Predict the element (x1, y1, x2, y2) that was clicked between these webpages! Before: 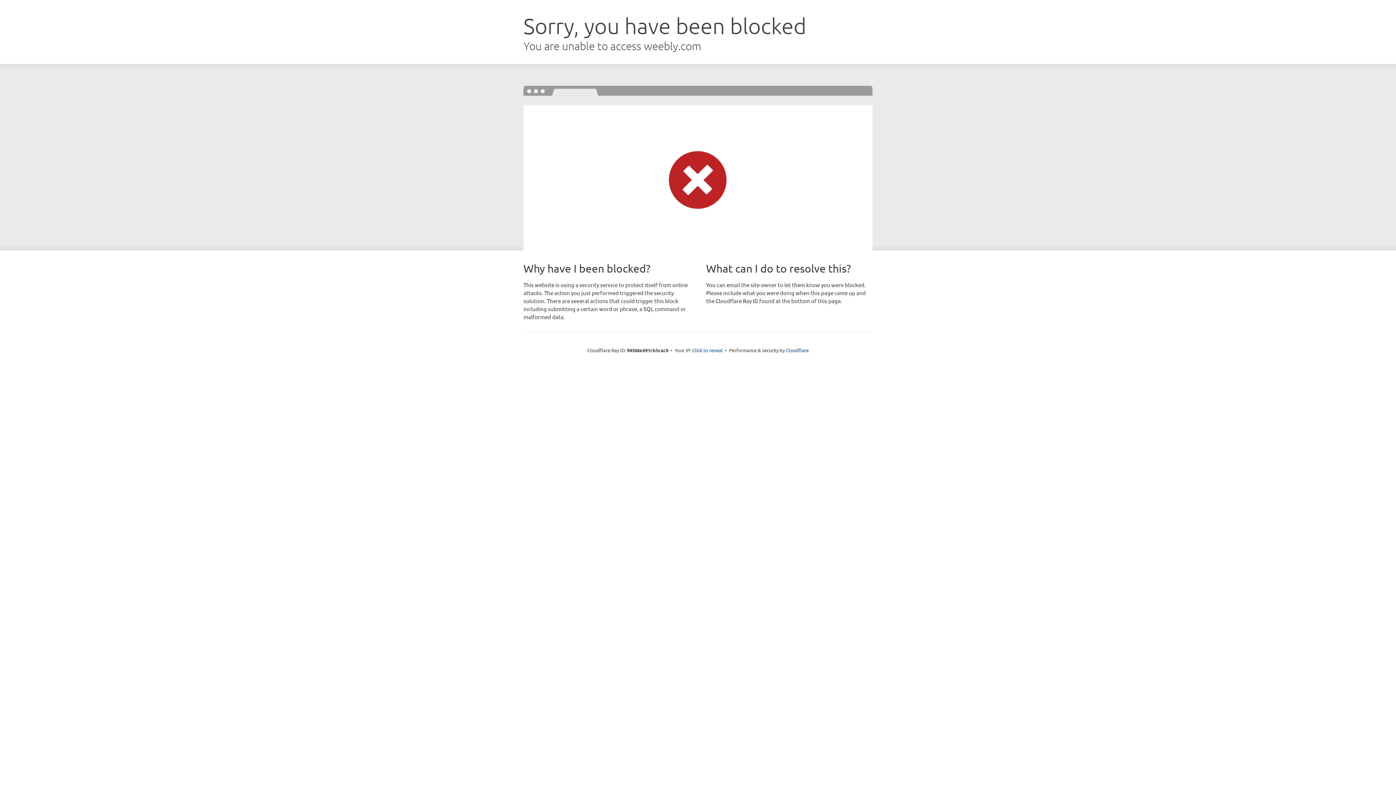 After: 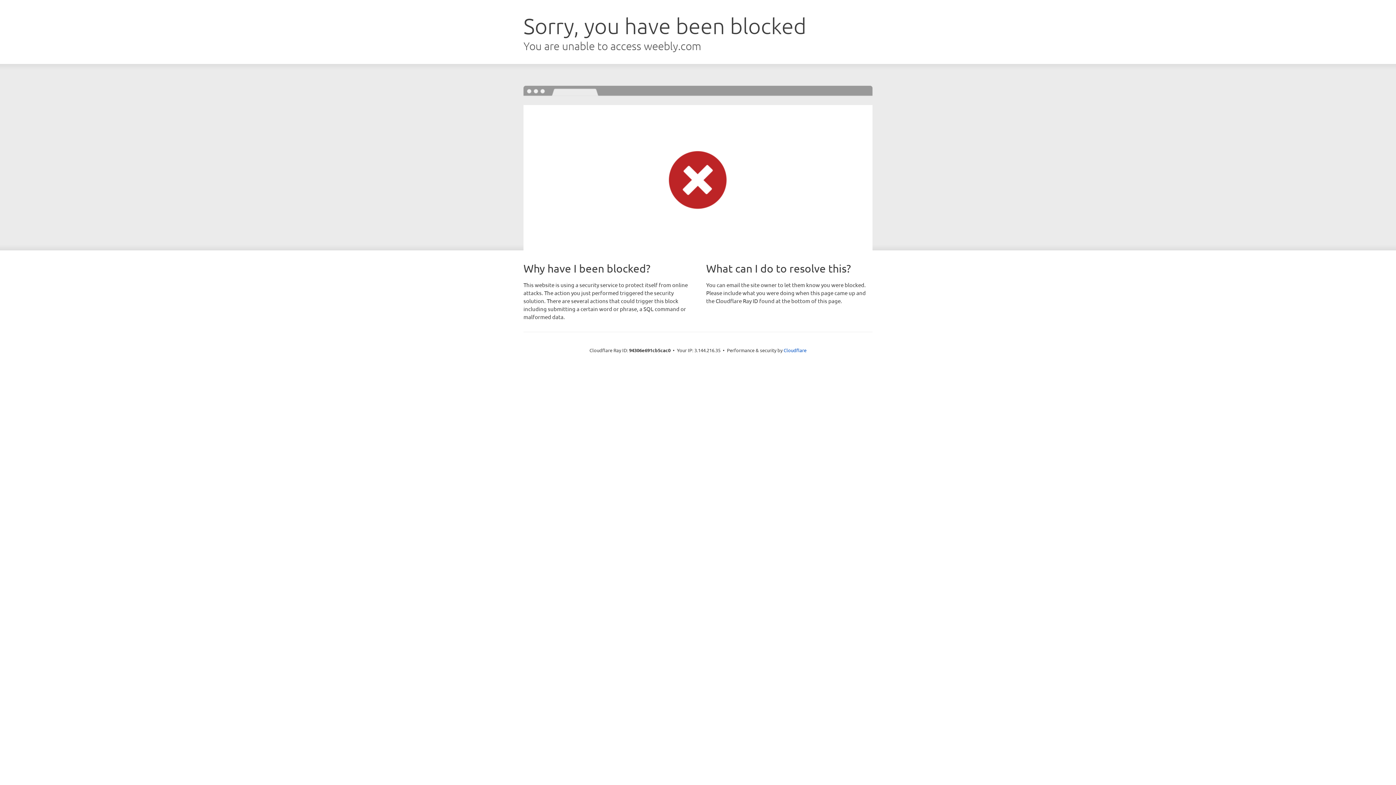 Action: label: Click to reveal bbox: (692, 346, 722, 353)